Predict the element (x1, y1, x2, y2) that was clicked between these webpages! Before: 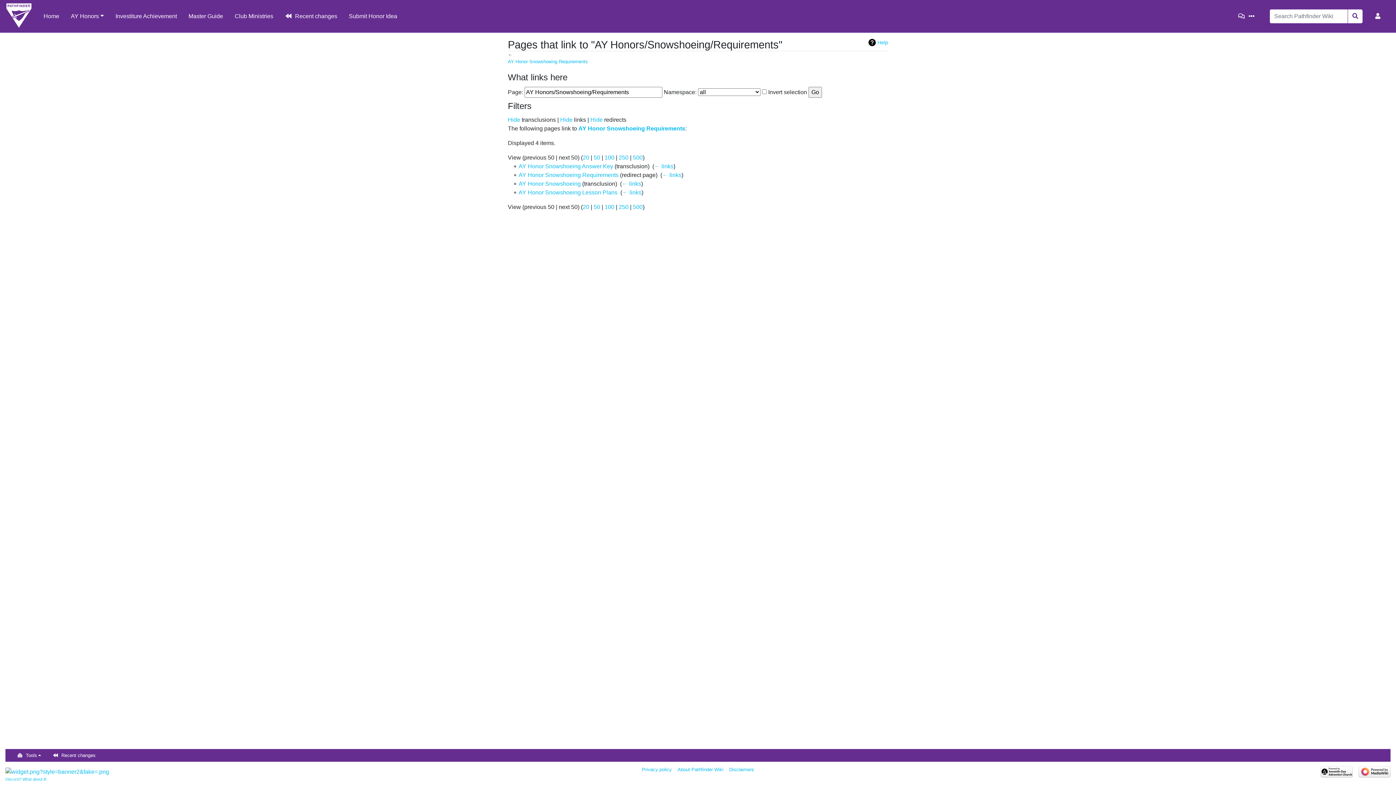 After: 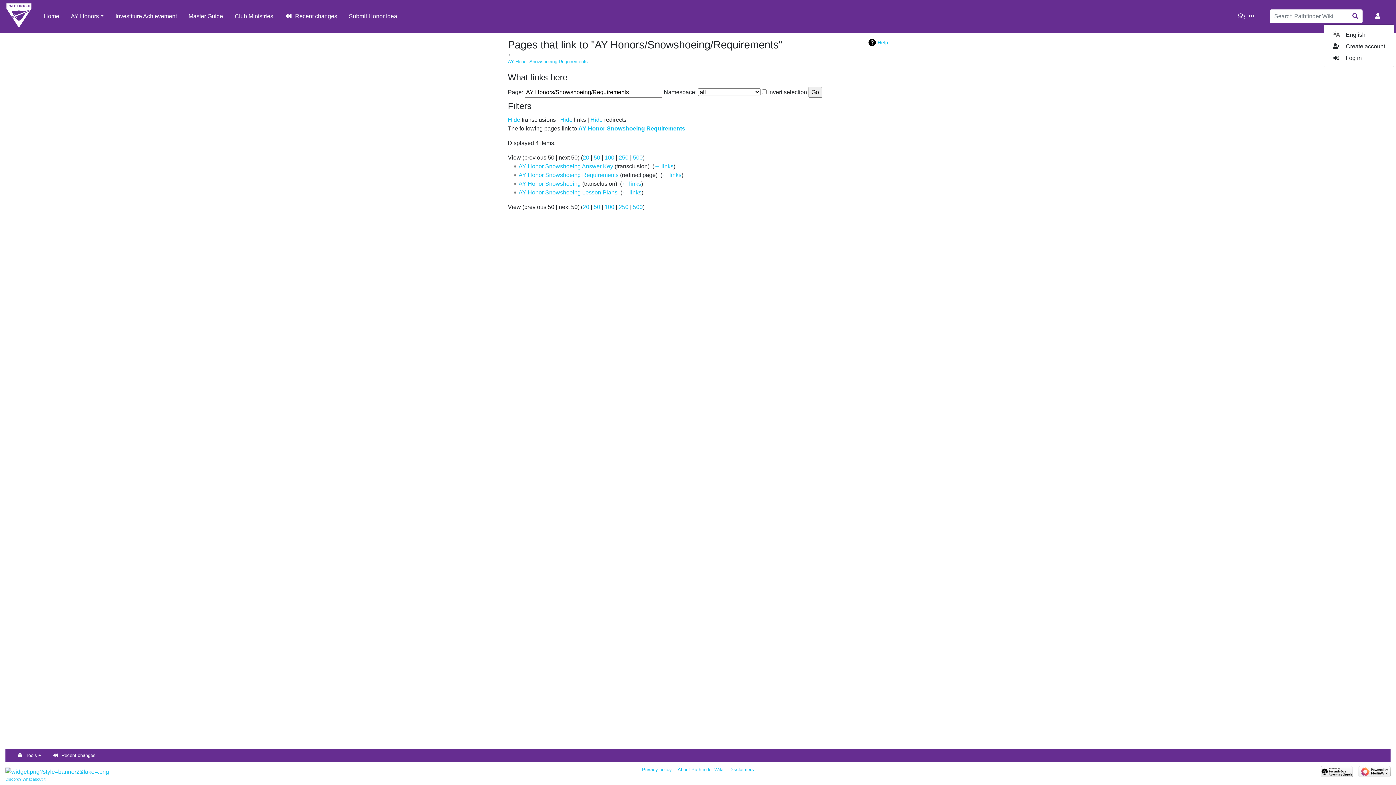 Action: bbox: (1374, 9, 1384, 23)